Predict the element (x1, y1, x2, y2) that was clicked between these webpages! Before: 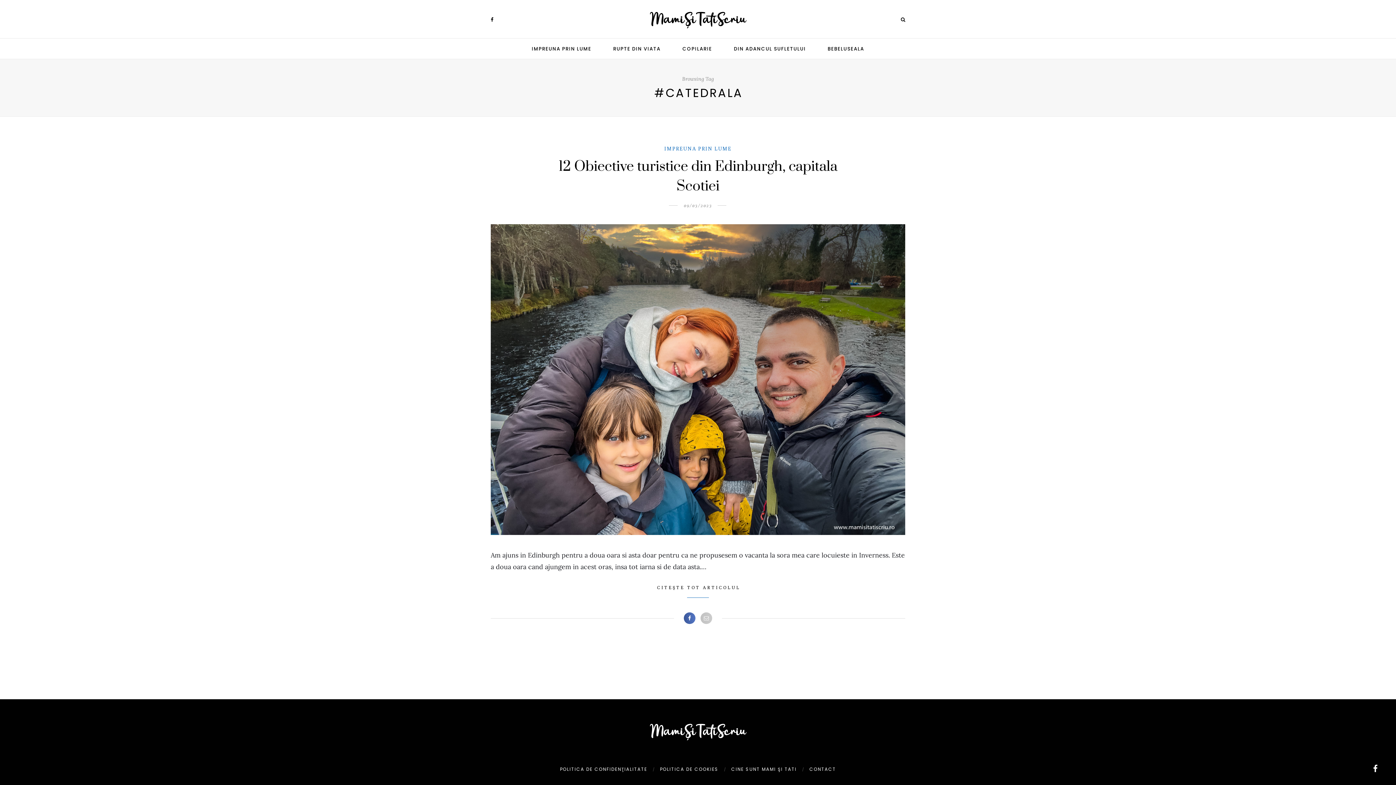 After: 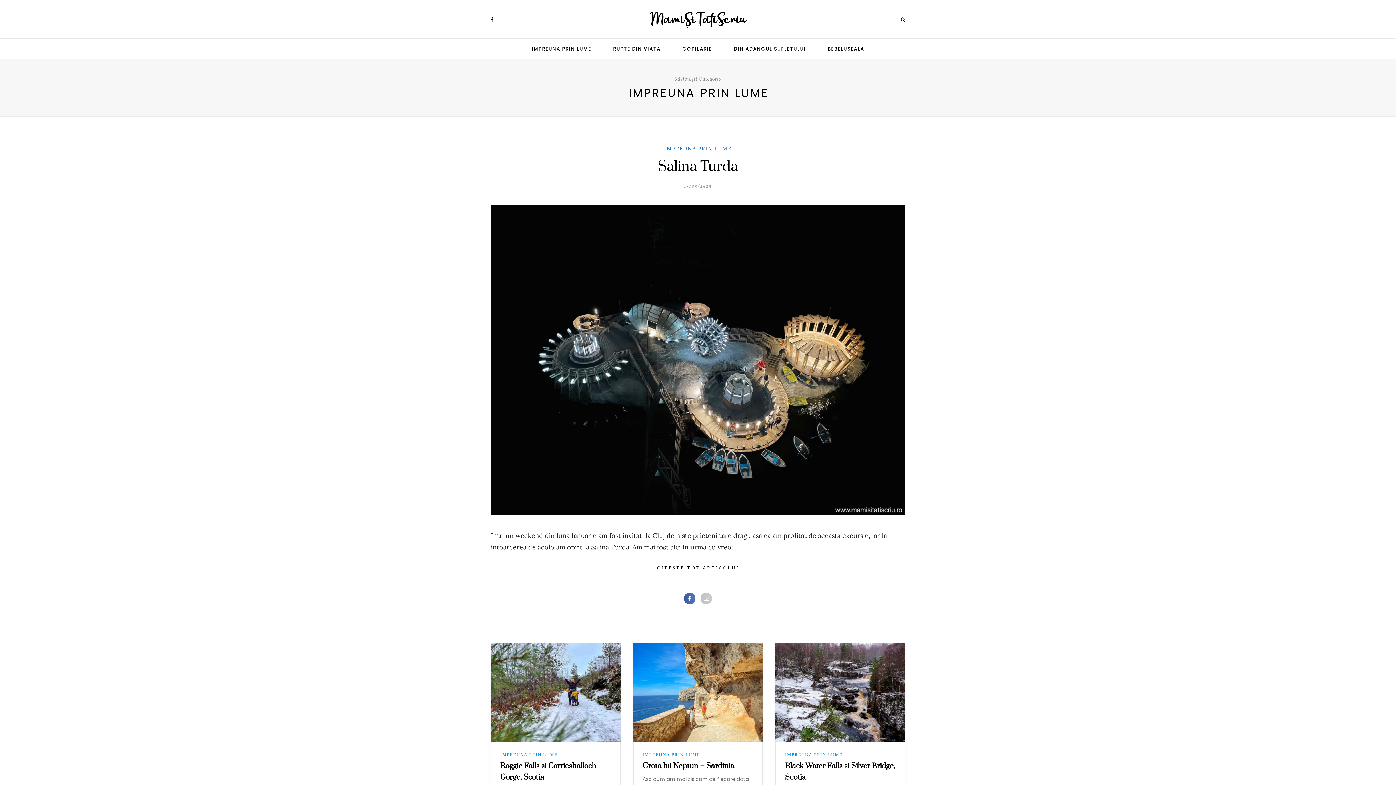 Action: label: IMPREUNA PRIN LUME bbox: (531, 38, 591, 59)